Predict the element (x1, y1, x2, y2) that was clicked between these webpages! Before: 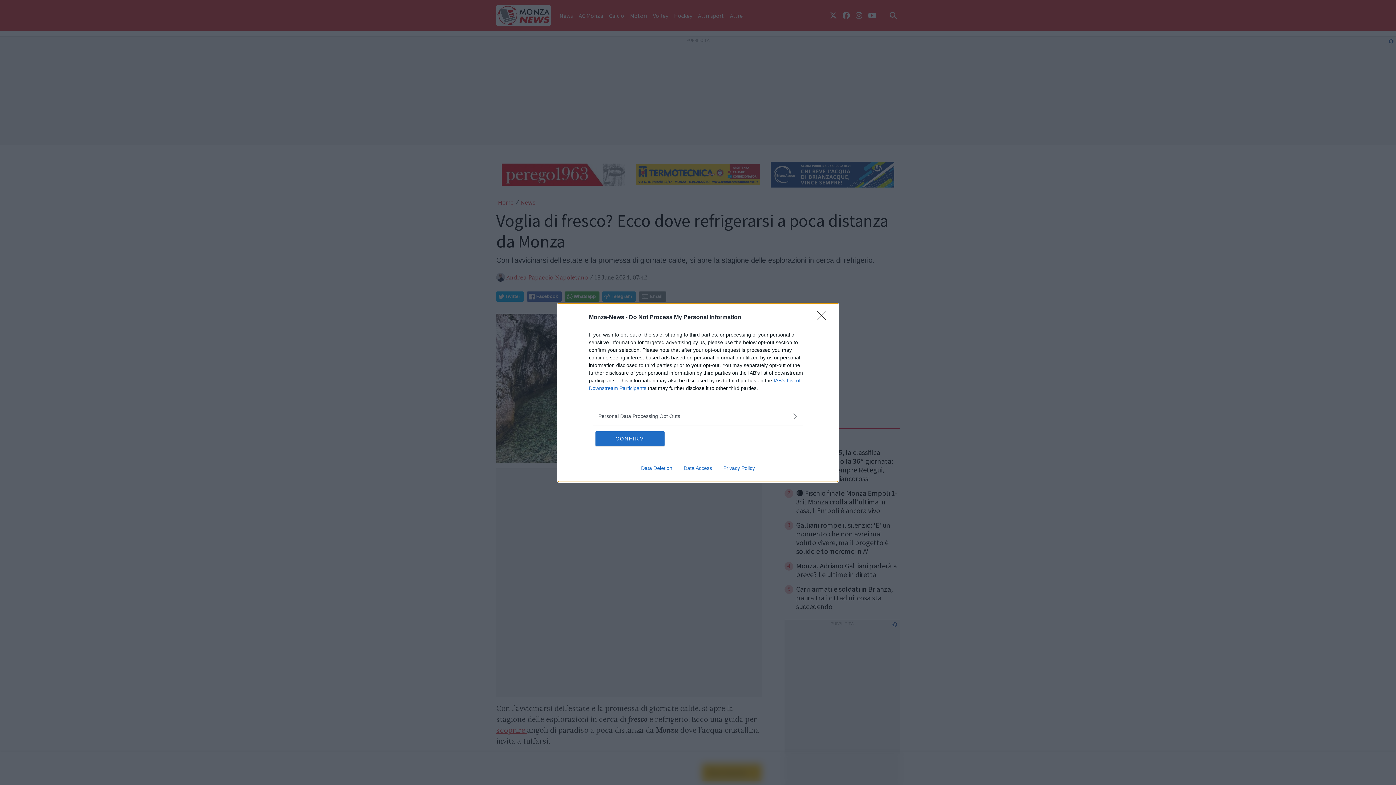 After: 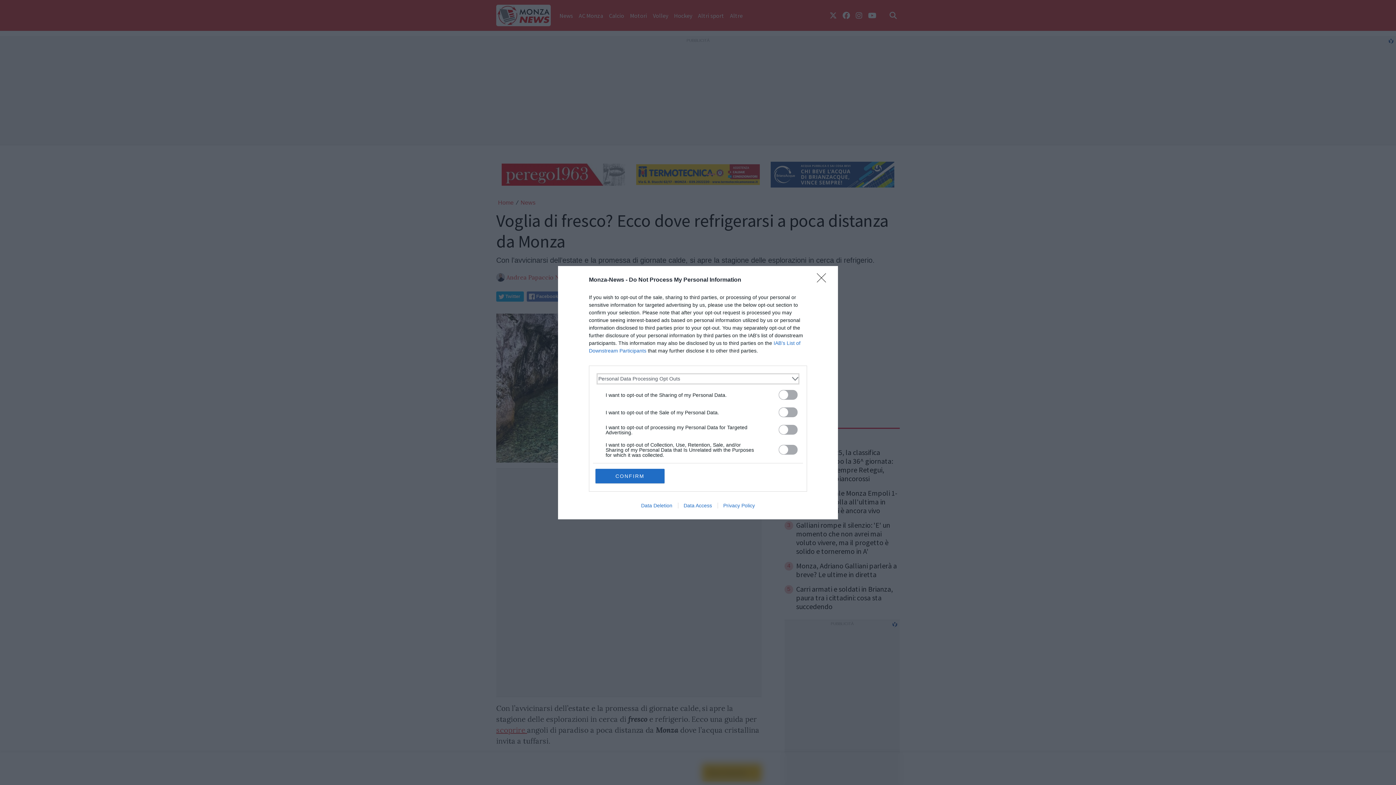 Action: bbox: (598, 412, 797, 420) label: Opt-Outs